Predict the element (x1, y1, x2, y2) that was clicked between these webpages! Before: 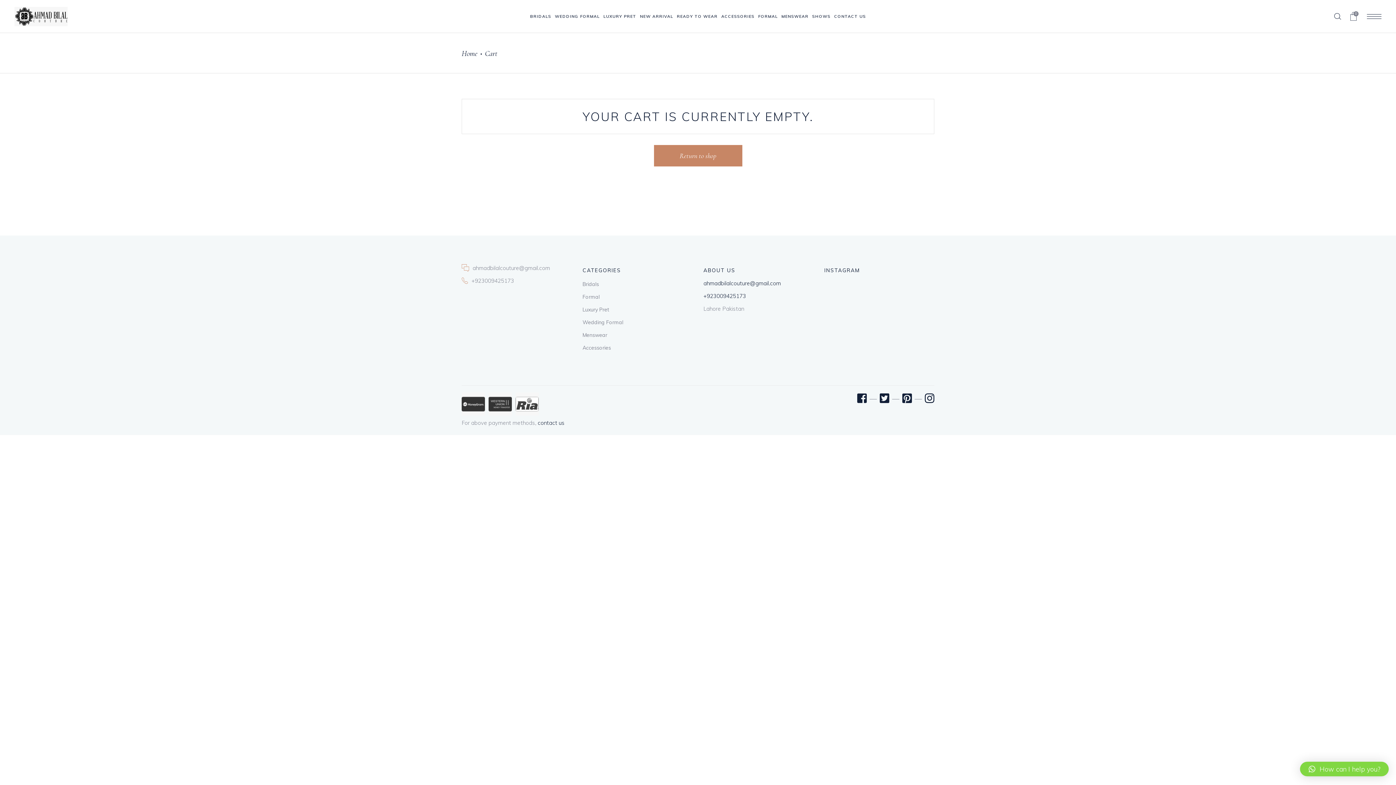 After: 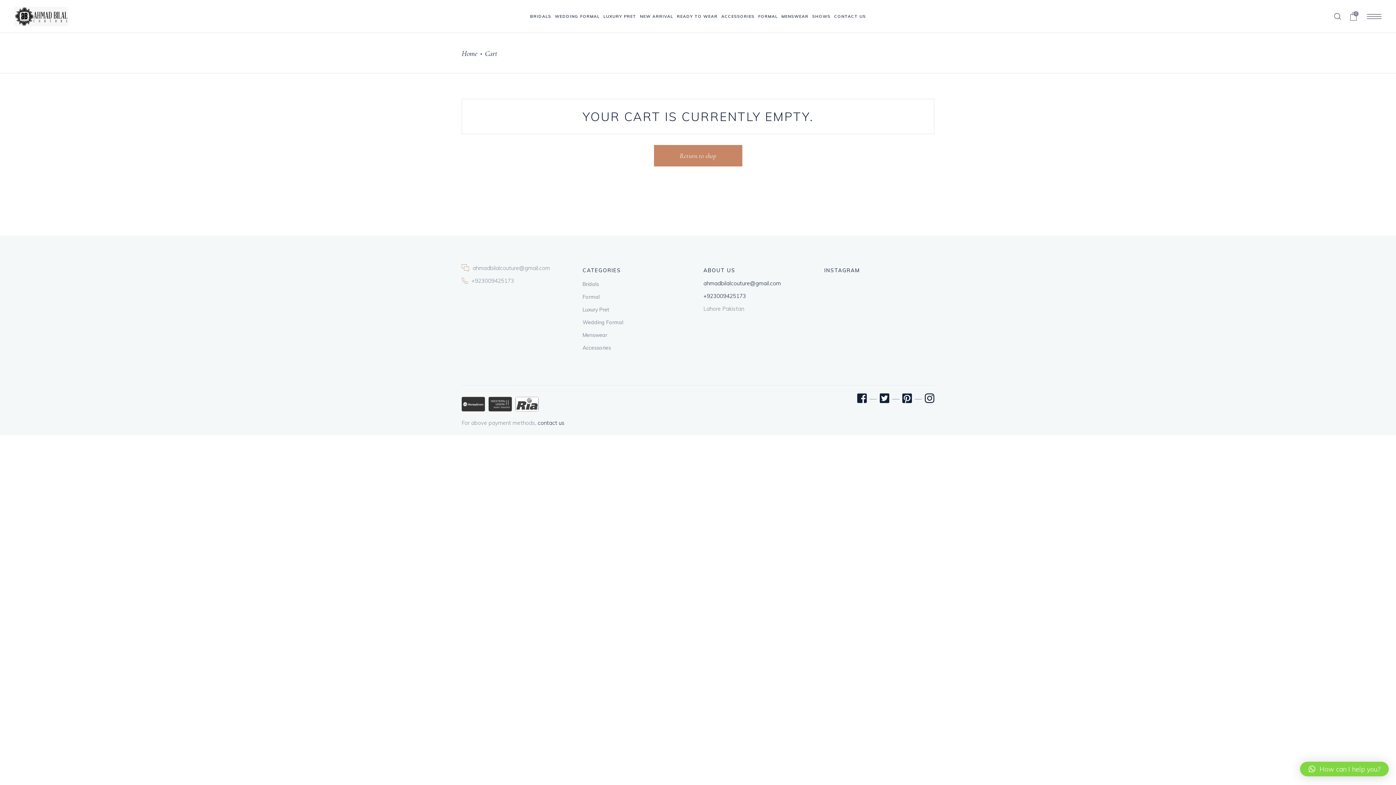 Action: bbox: (461, 392, 485, 416)